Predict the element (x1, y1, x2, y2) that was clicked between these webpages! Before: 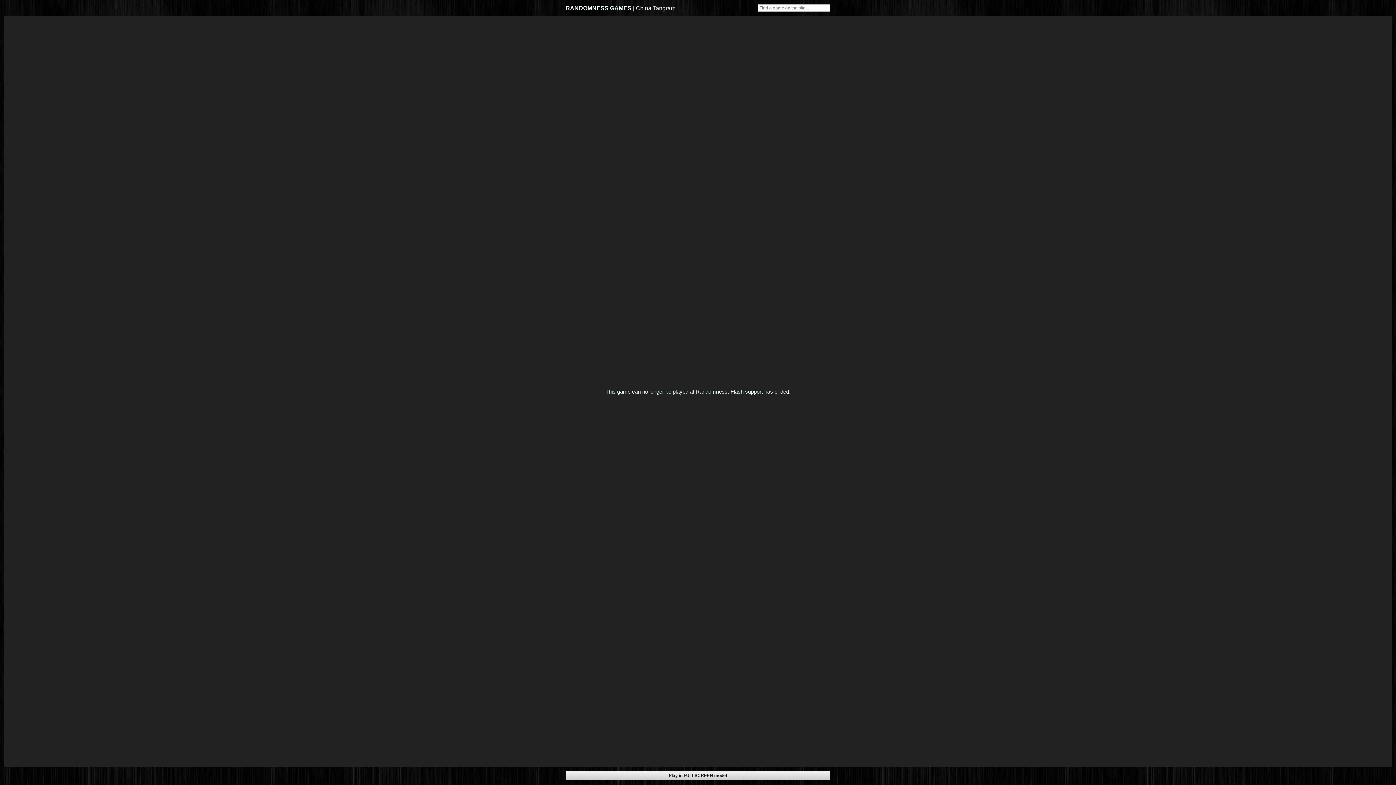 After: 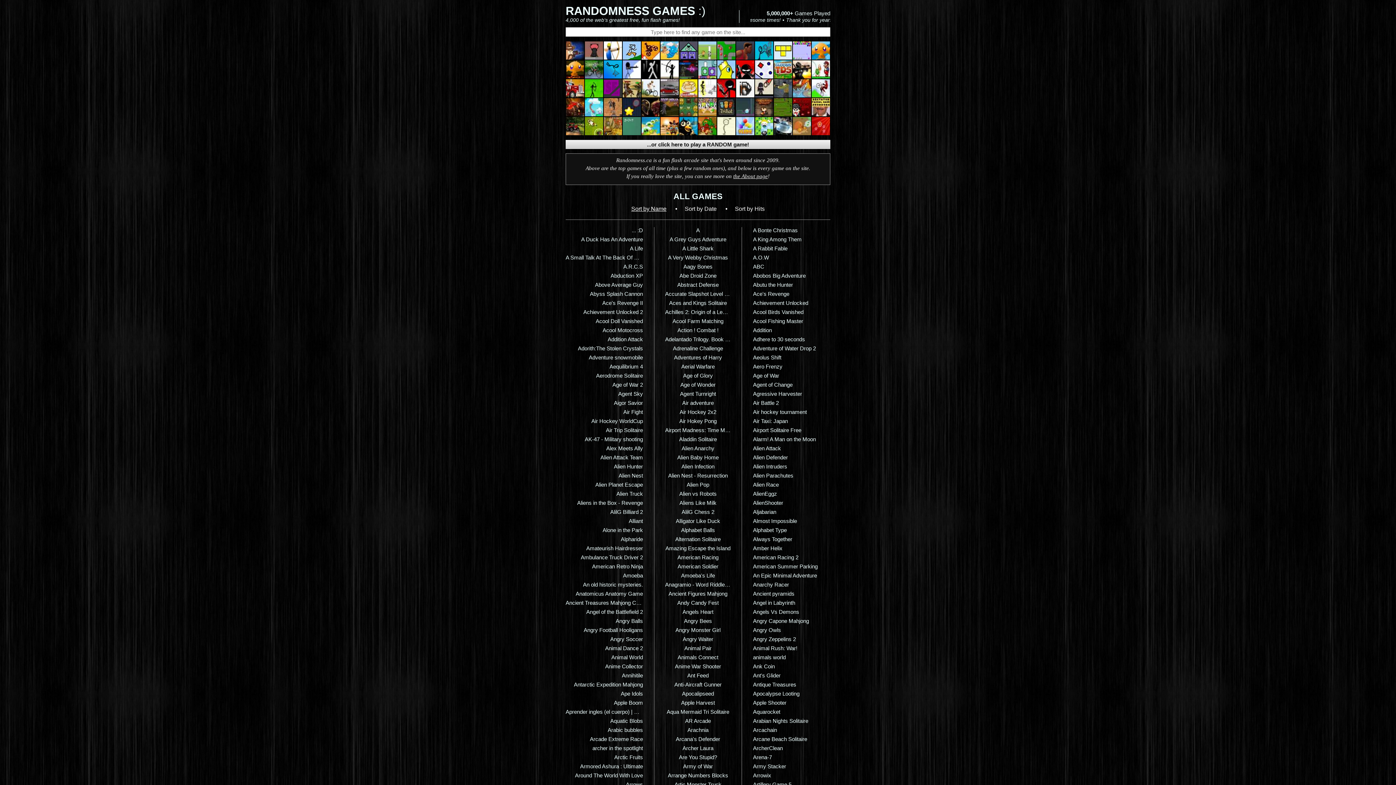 Action: bbox: (565, 5, 631, 11) label: RANDOMNESS GAMES